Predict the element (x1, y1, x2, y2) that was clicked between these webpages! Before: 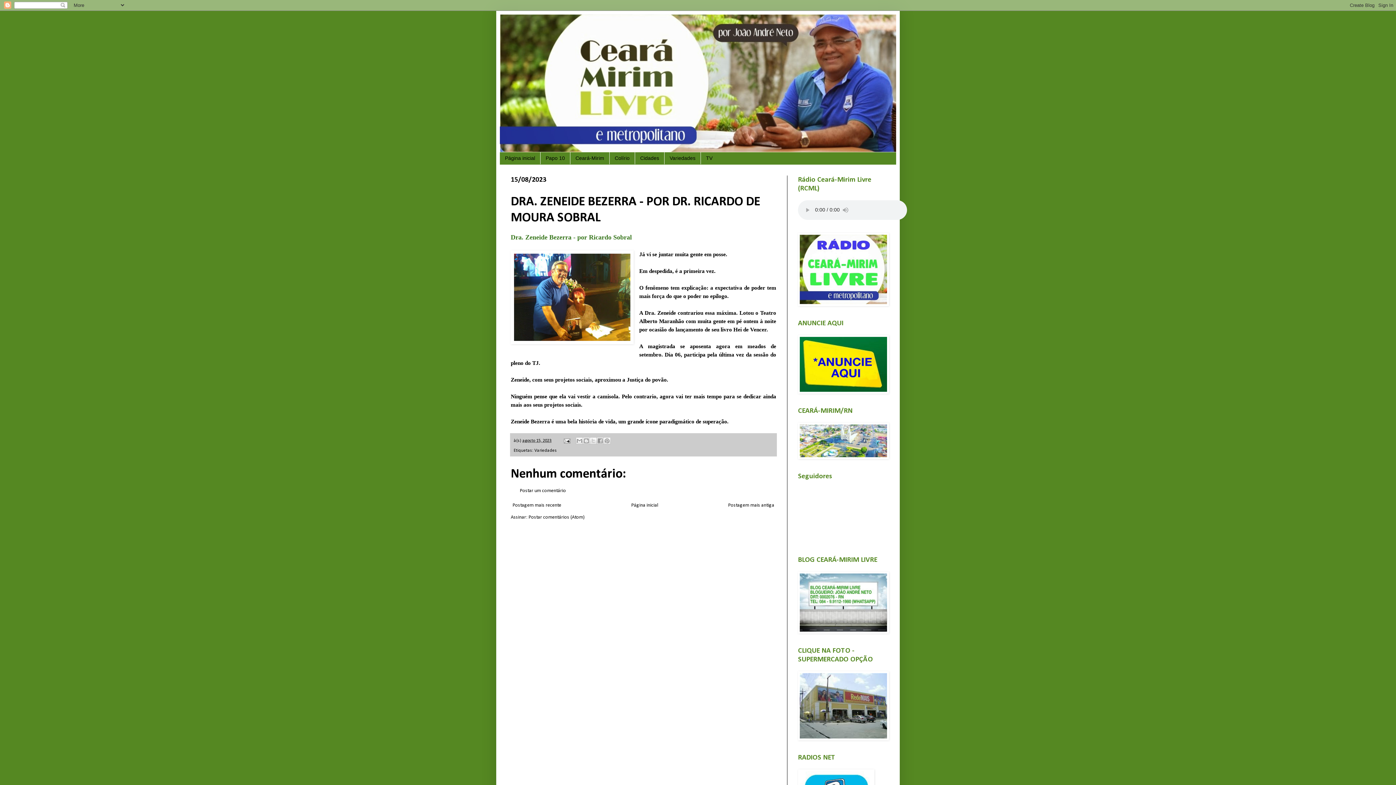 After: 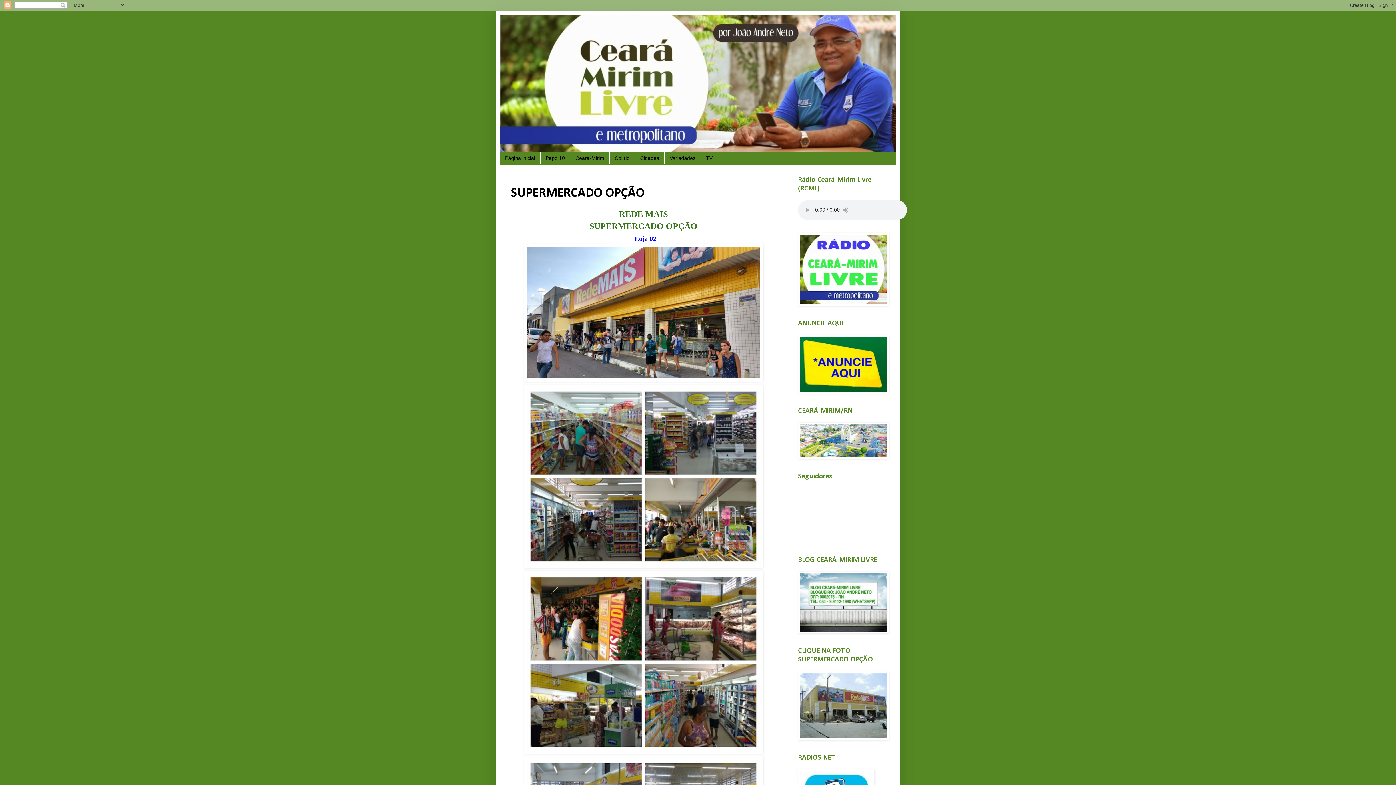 Action: bbox: (798, 736, 889, 742)